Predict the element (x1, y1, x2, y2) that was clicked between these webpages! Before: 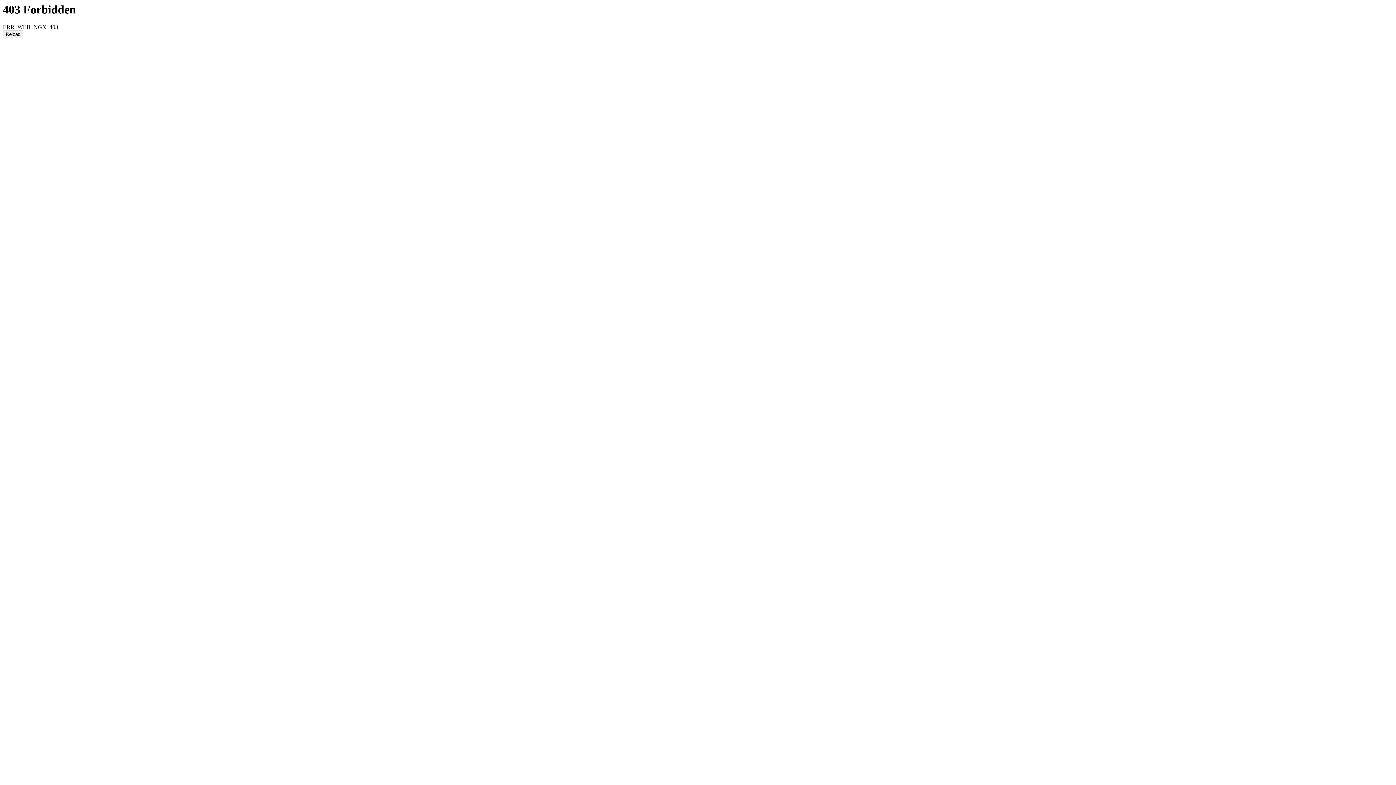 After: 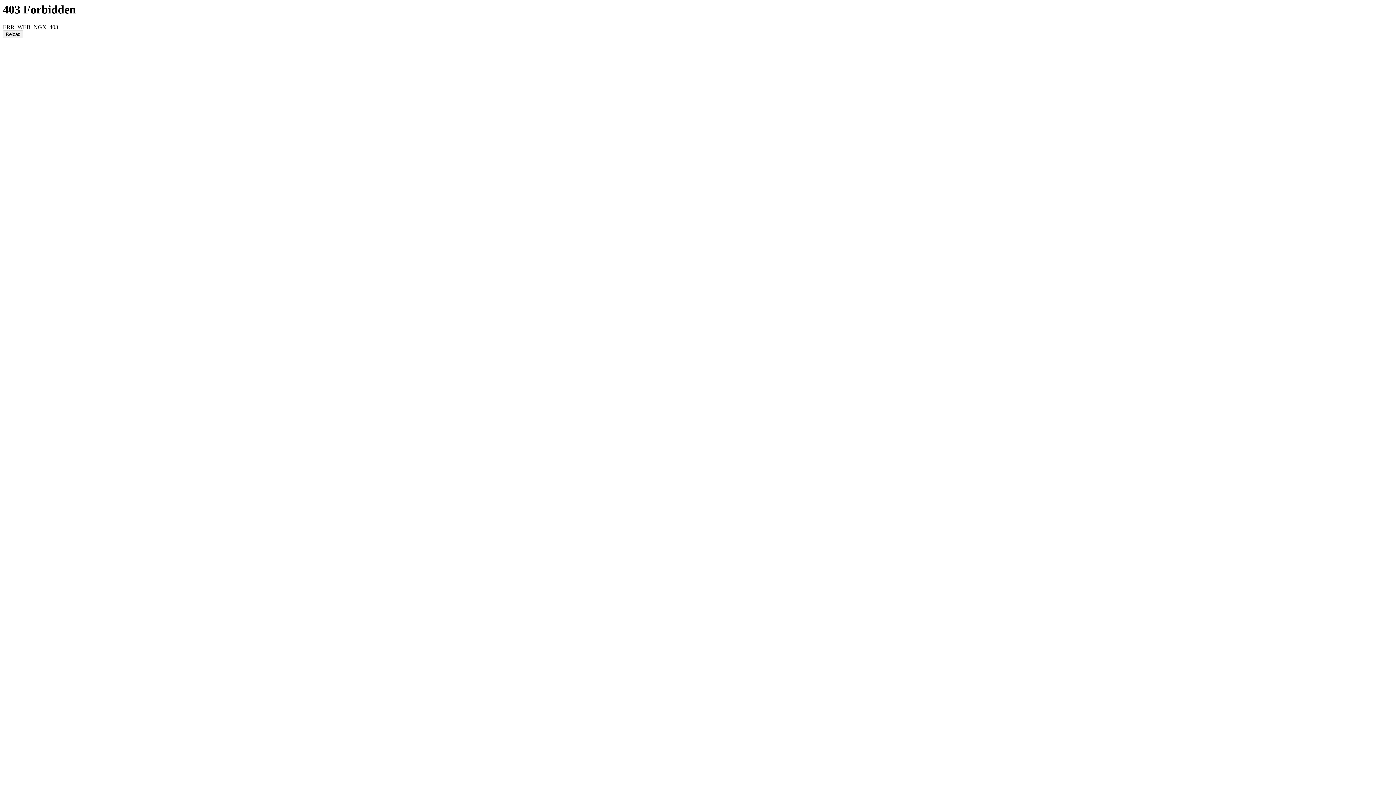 Action: bbox: (2, 30, 23, 38) label: Reload